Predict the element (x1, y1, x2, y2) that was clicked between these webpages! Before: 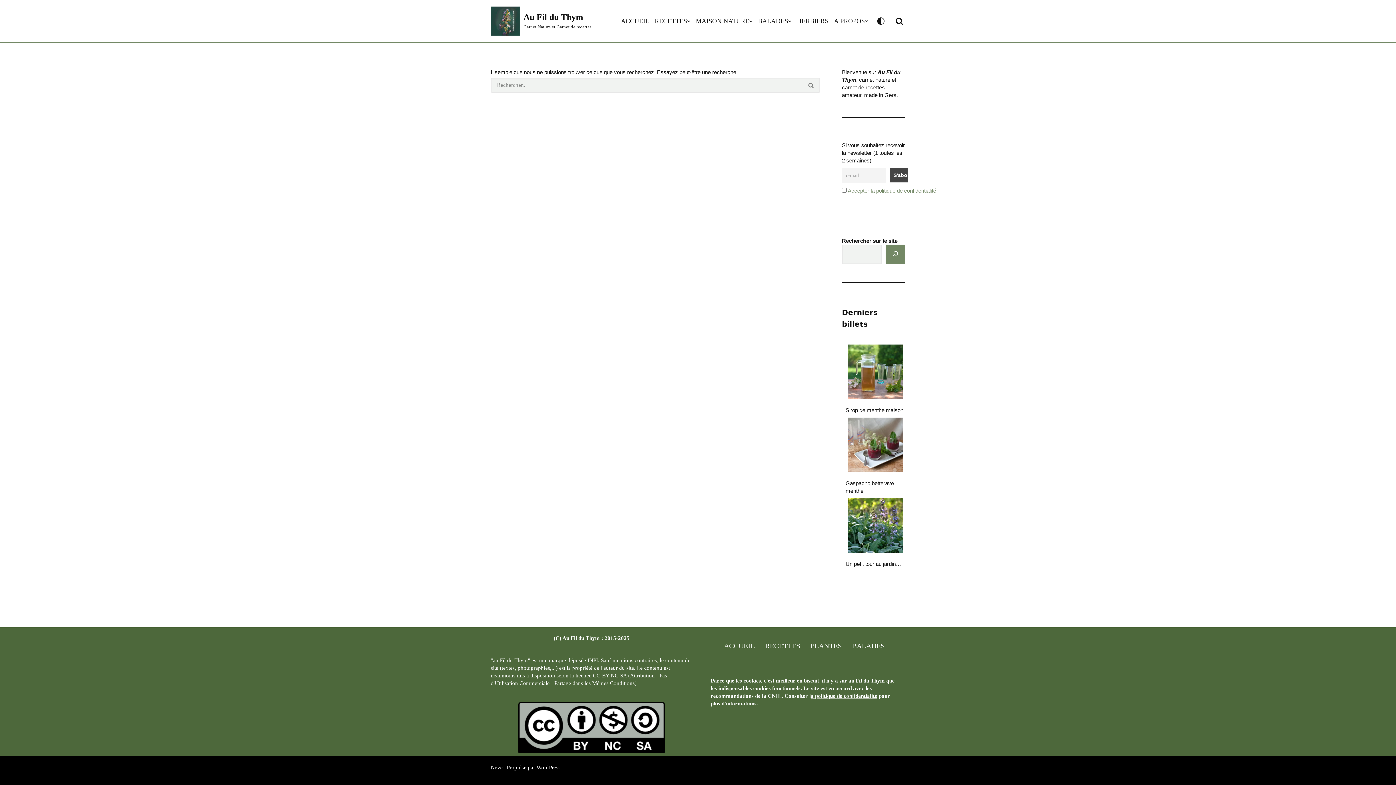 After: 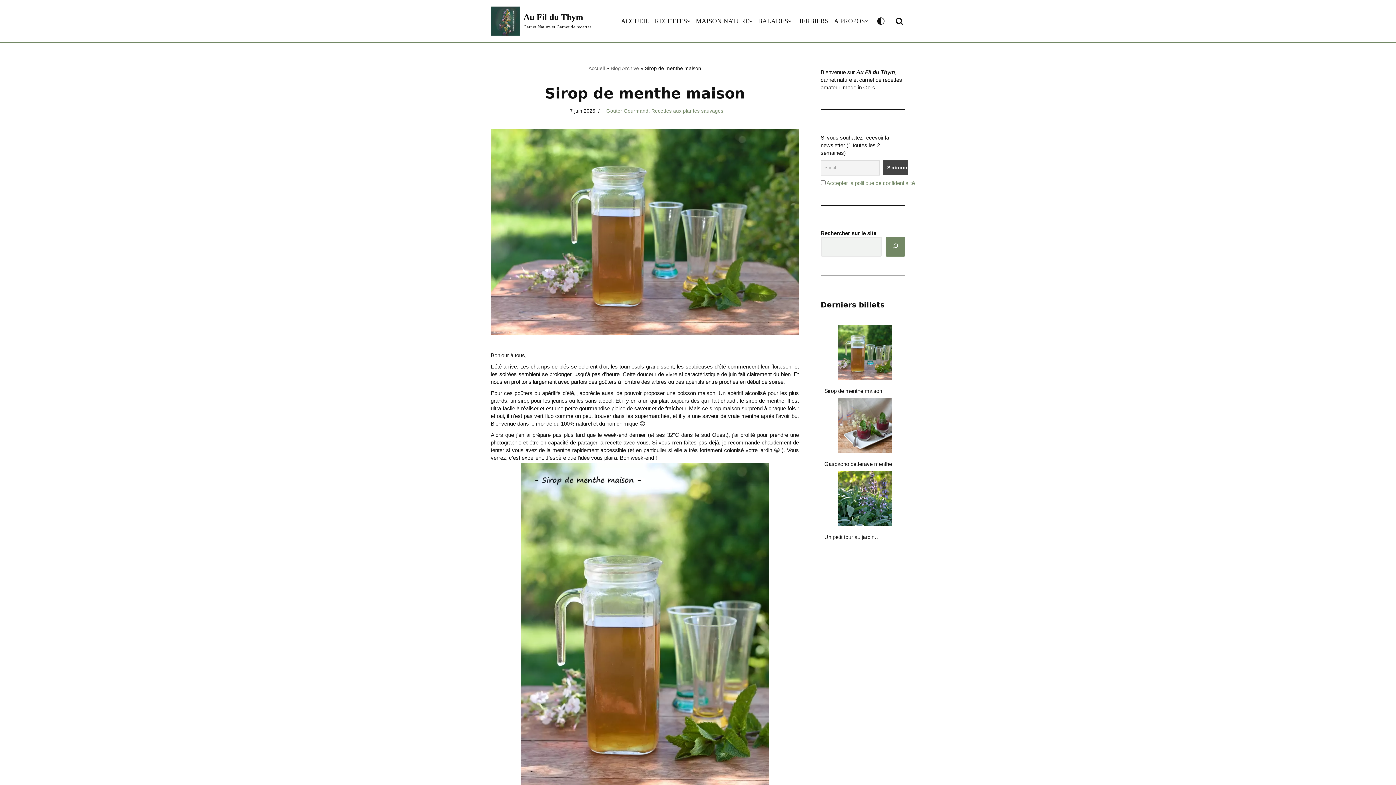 Action: label: Sirop de menthe maison bbox: (845, 407, 903, 413)